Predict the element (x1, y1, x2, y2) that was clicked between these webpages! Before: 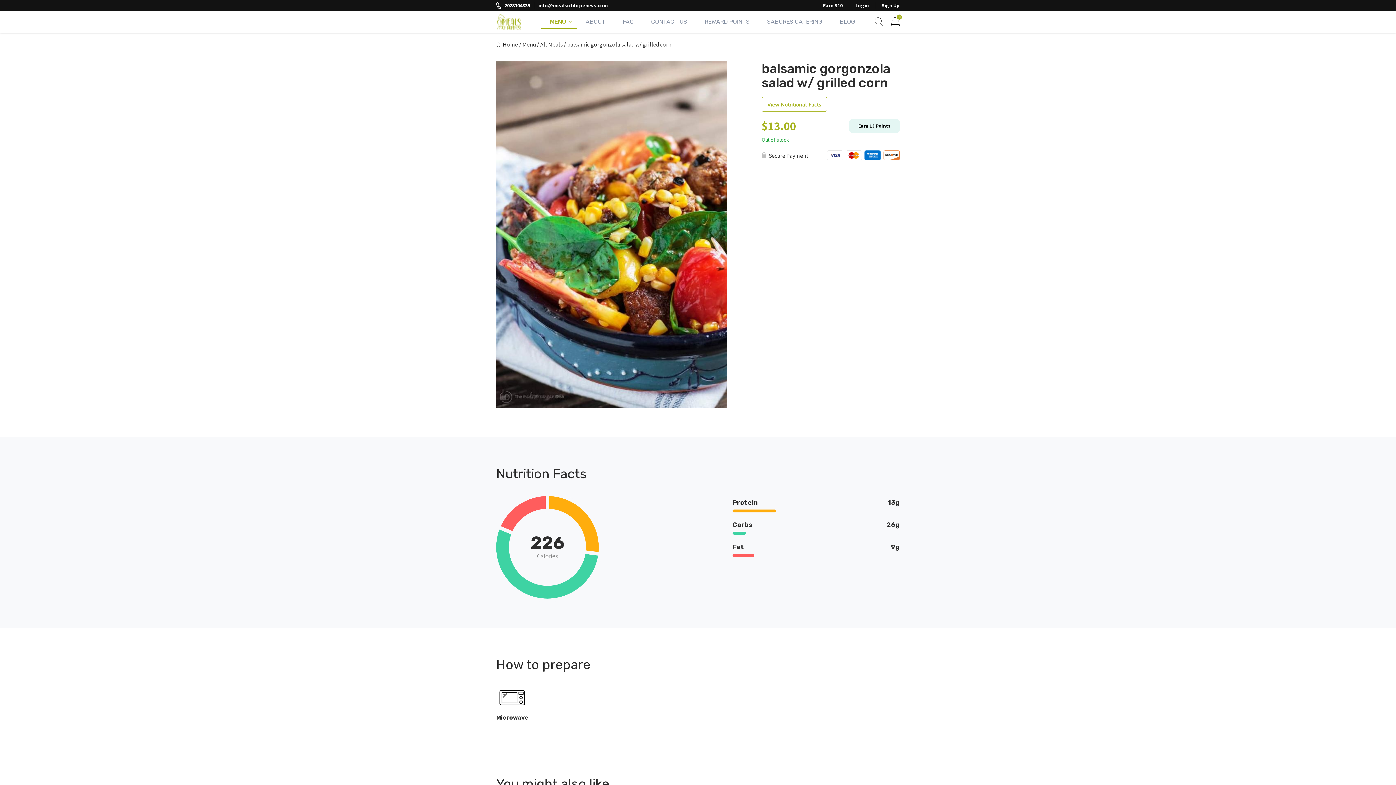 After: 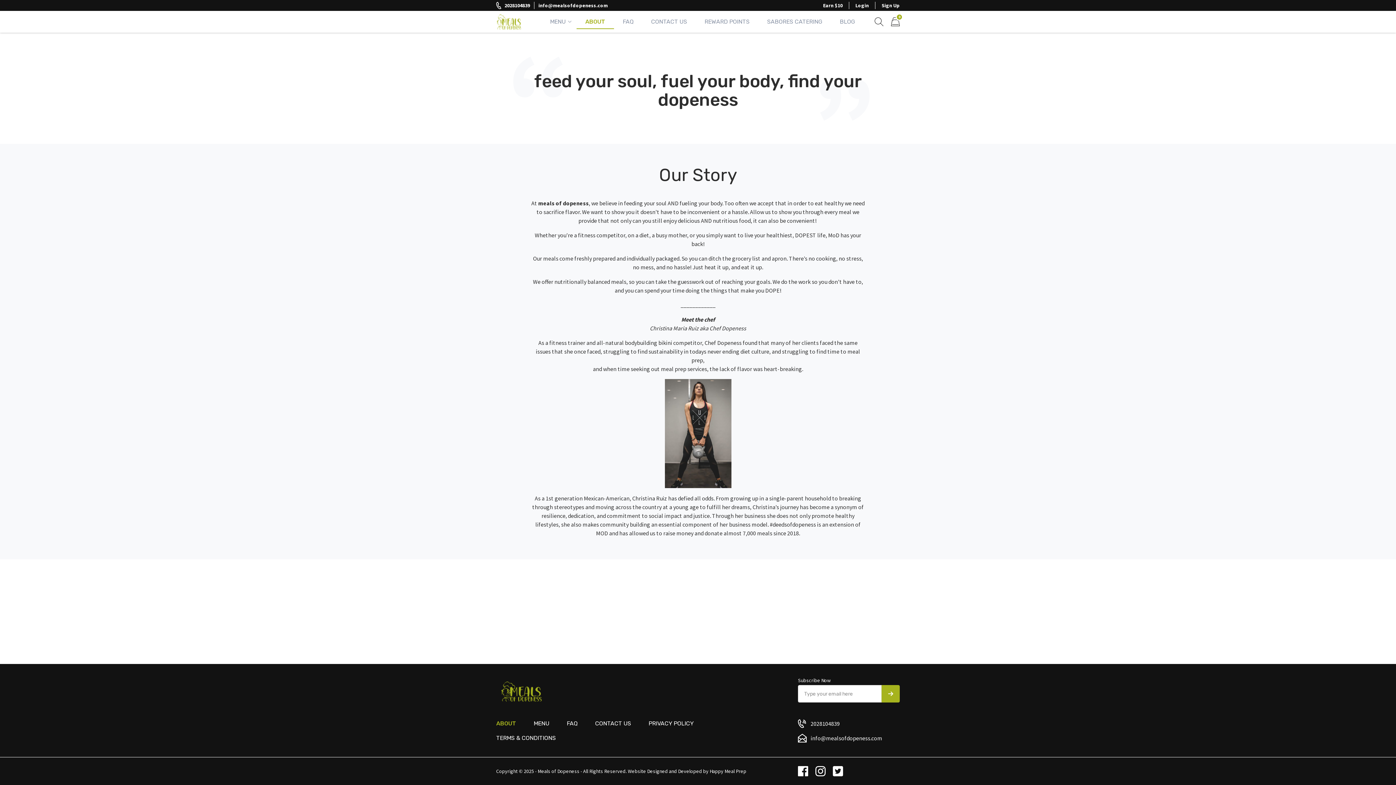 Action: bbox: (577, 14, 614, 29) label: ABOUT